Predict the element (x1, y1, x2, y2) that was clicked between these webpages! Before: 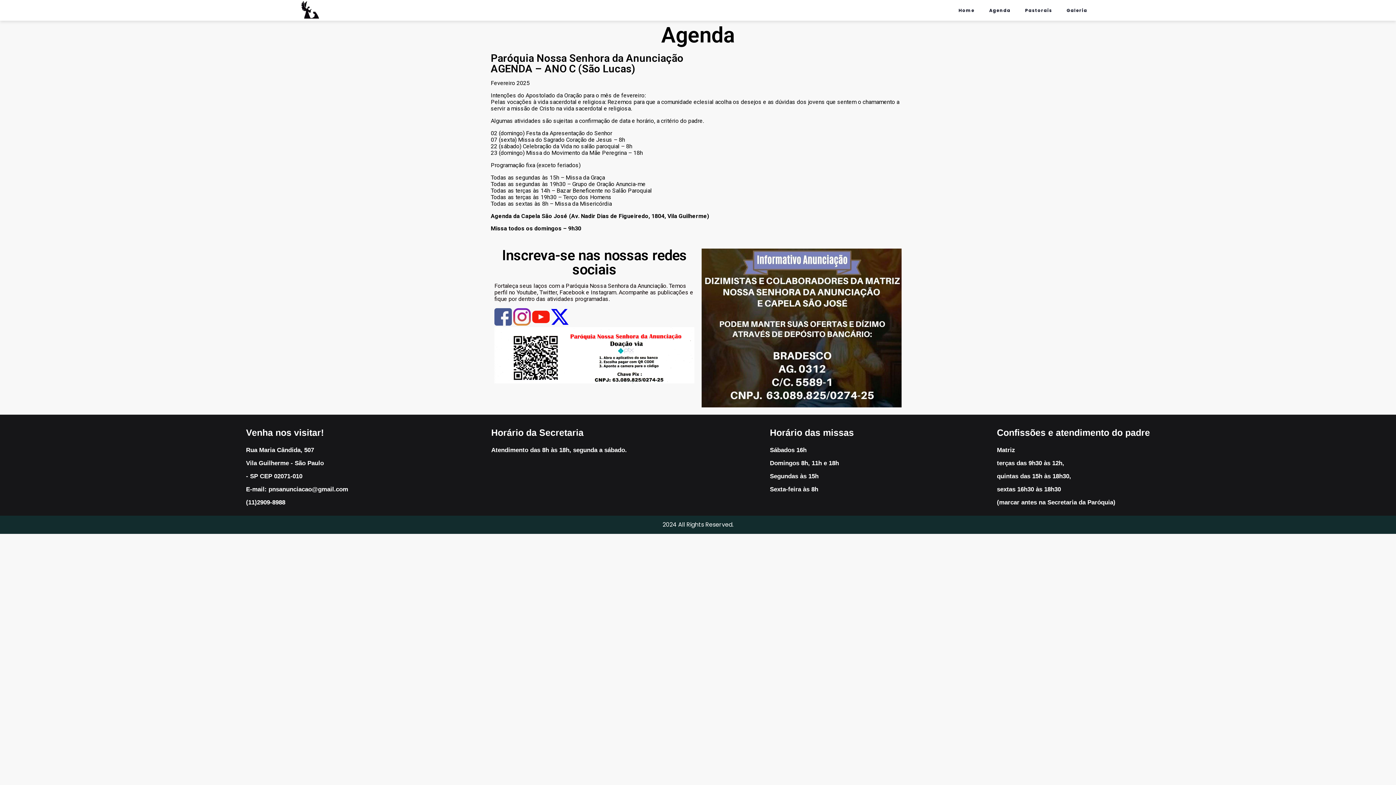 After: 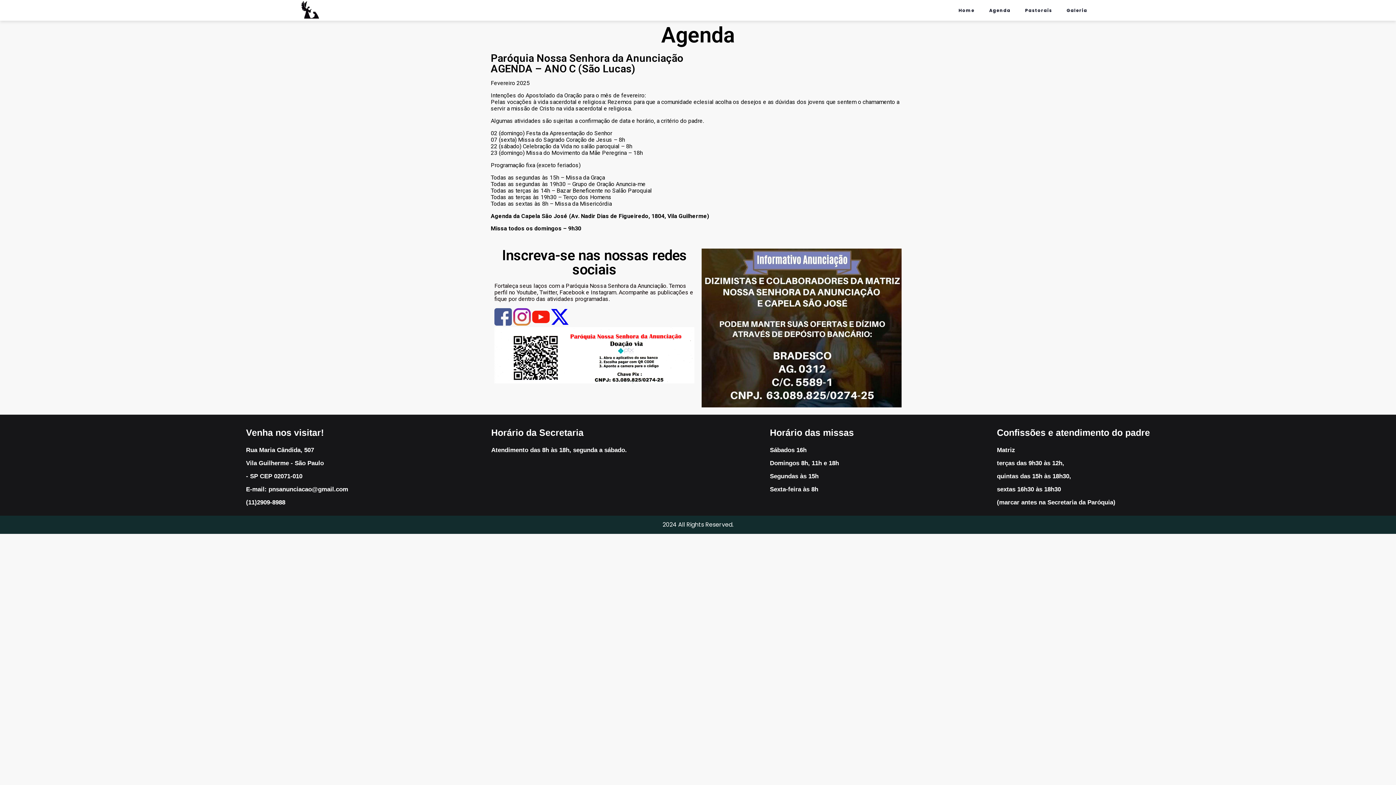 Action: label:   bbox: (532, 319, 551, 327)